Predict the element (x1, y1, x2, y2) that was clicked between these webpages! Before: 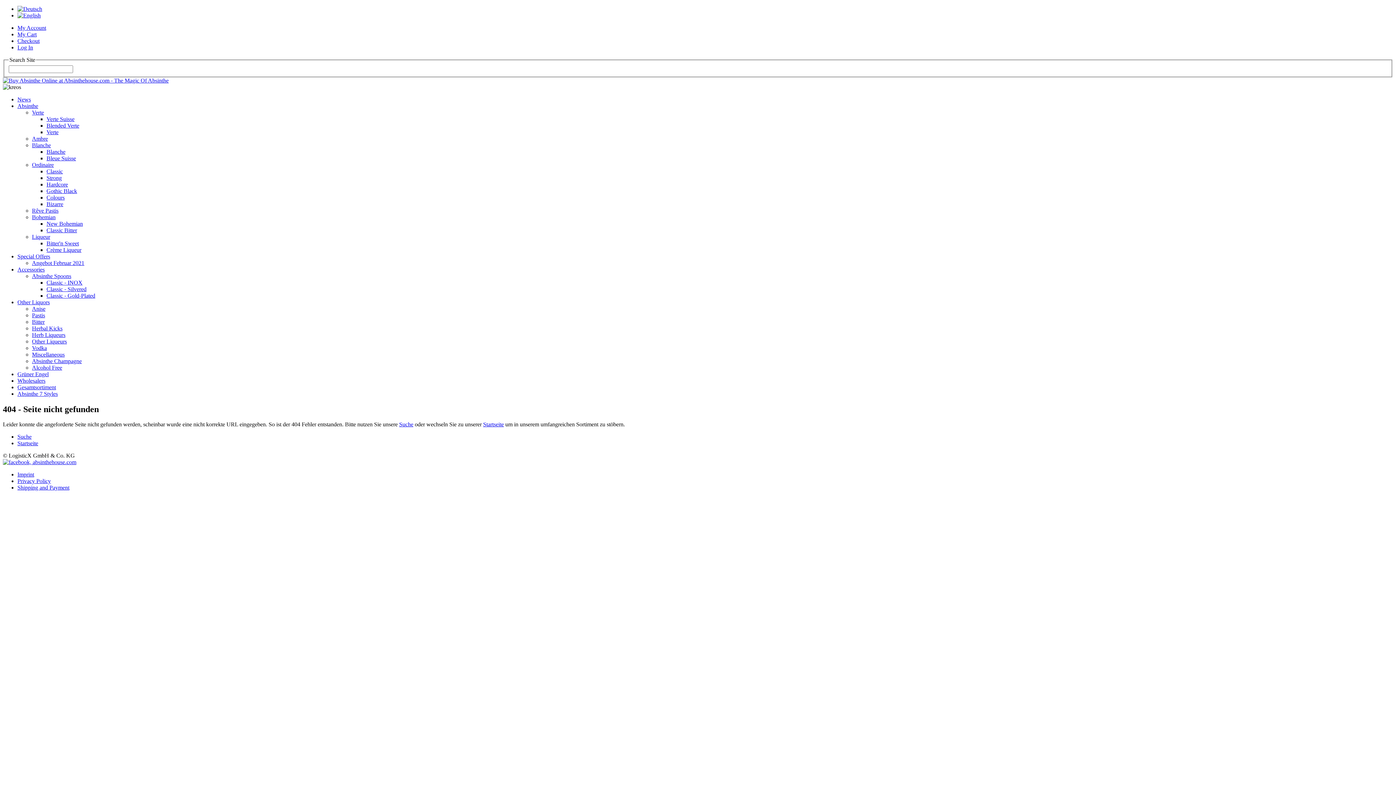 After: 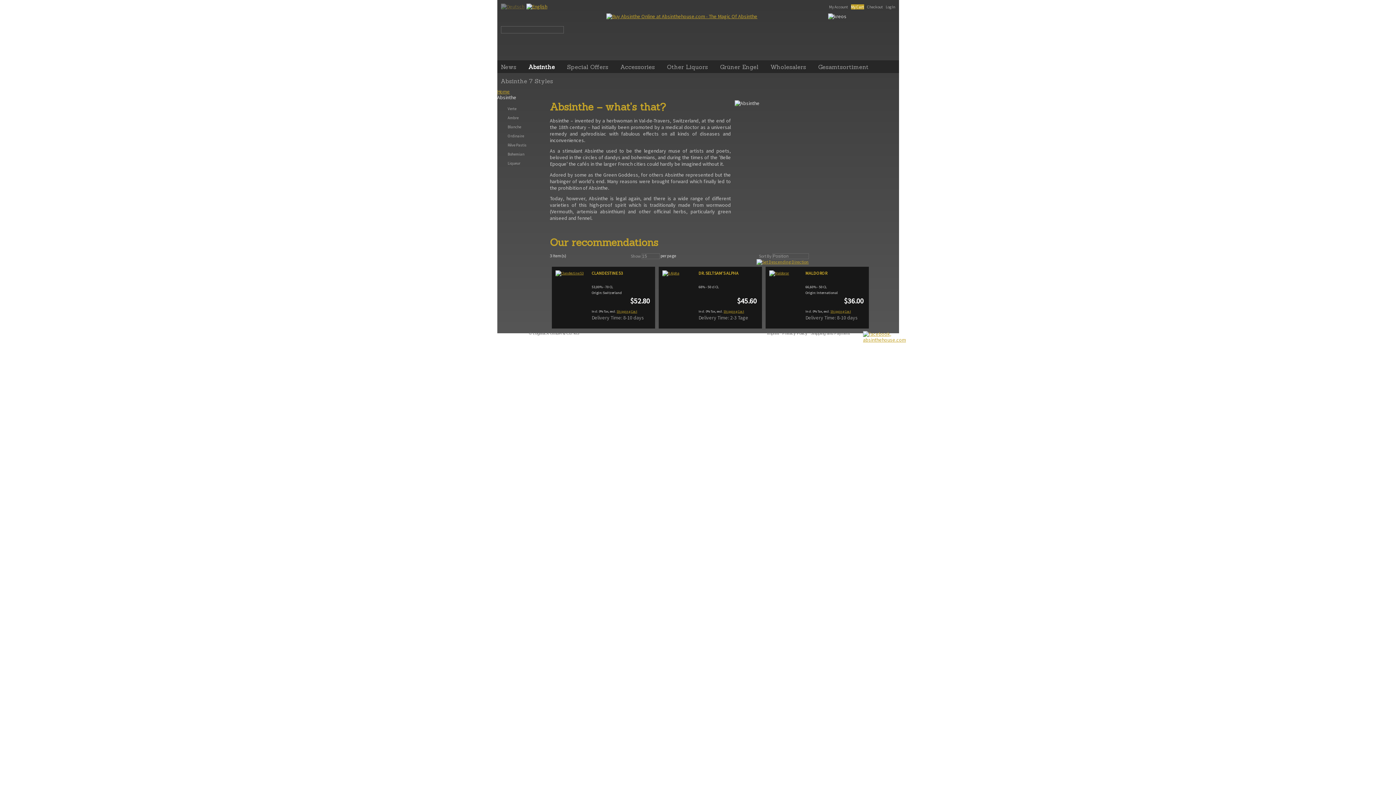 Action: label: Absinthe bbox: (17, 102, 38, 108)